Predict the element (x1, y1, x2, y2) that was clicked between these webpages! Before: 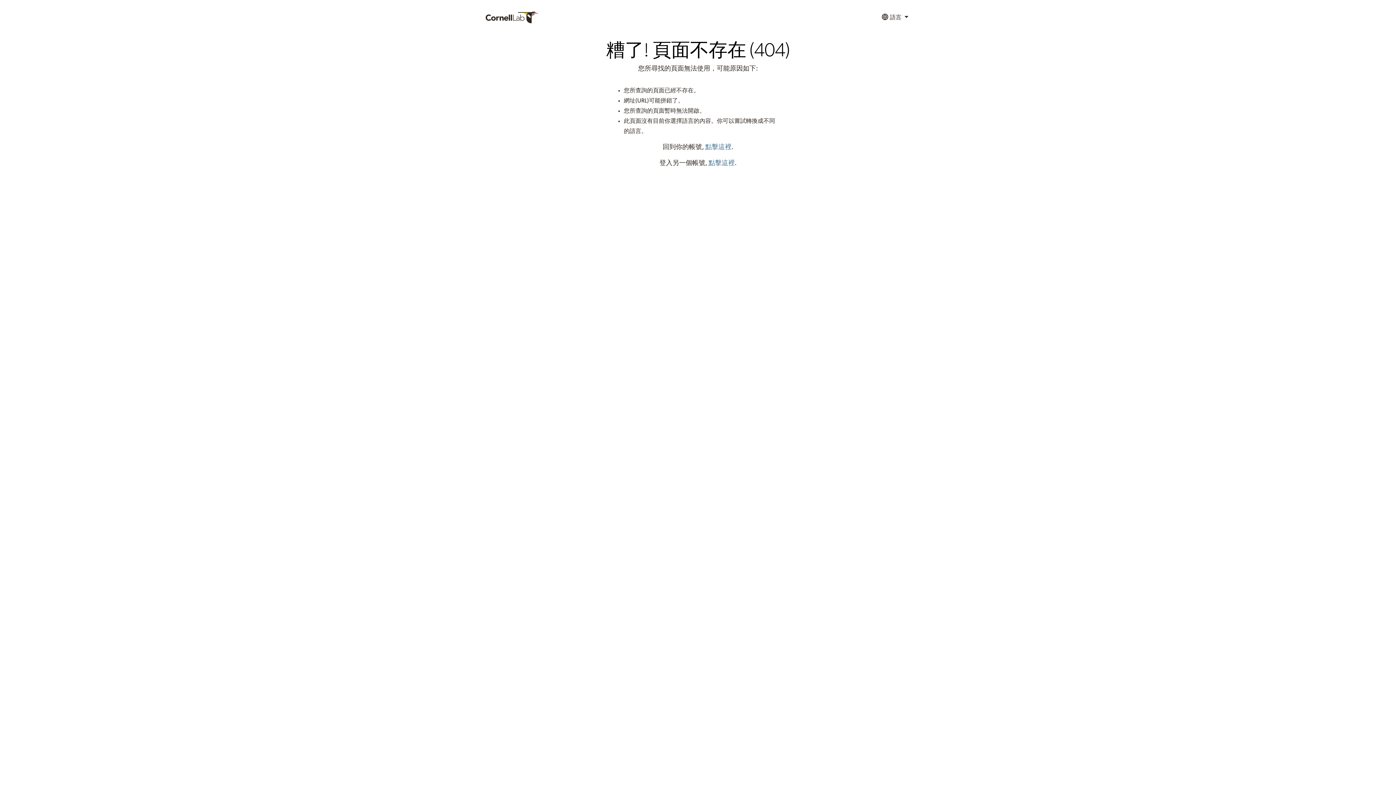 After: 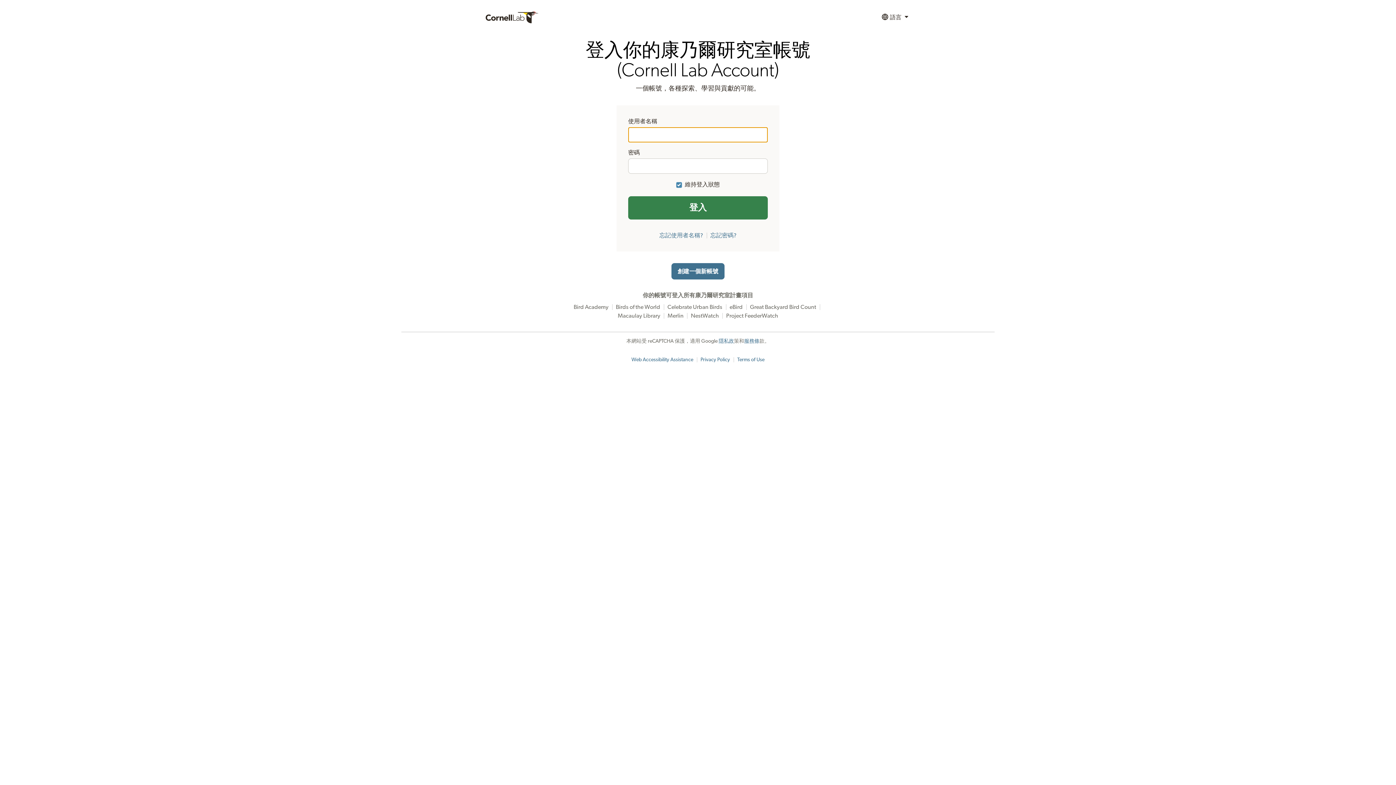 Action: label: 點擊這裡 bbox: (705, 144, 731, 150)